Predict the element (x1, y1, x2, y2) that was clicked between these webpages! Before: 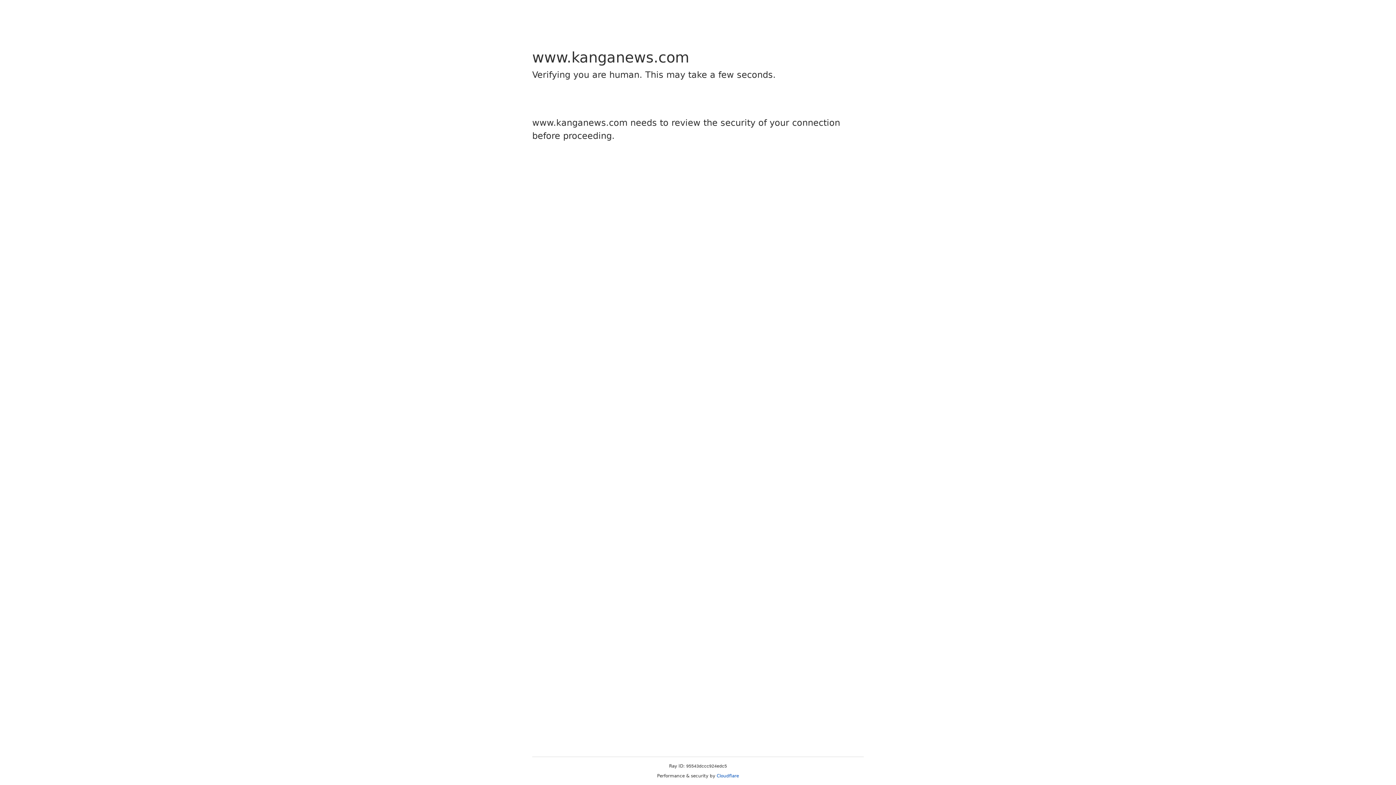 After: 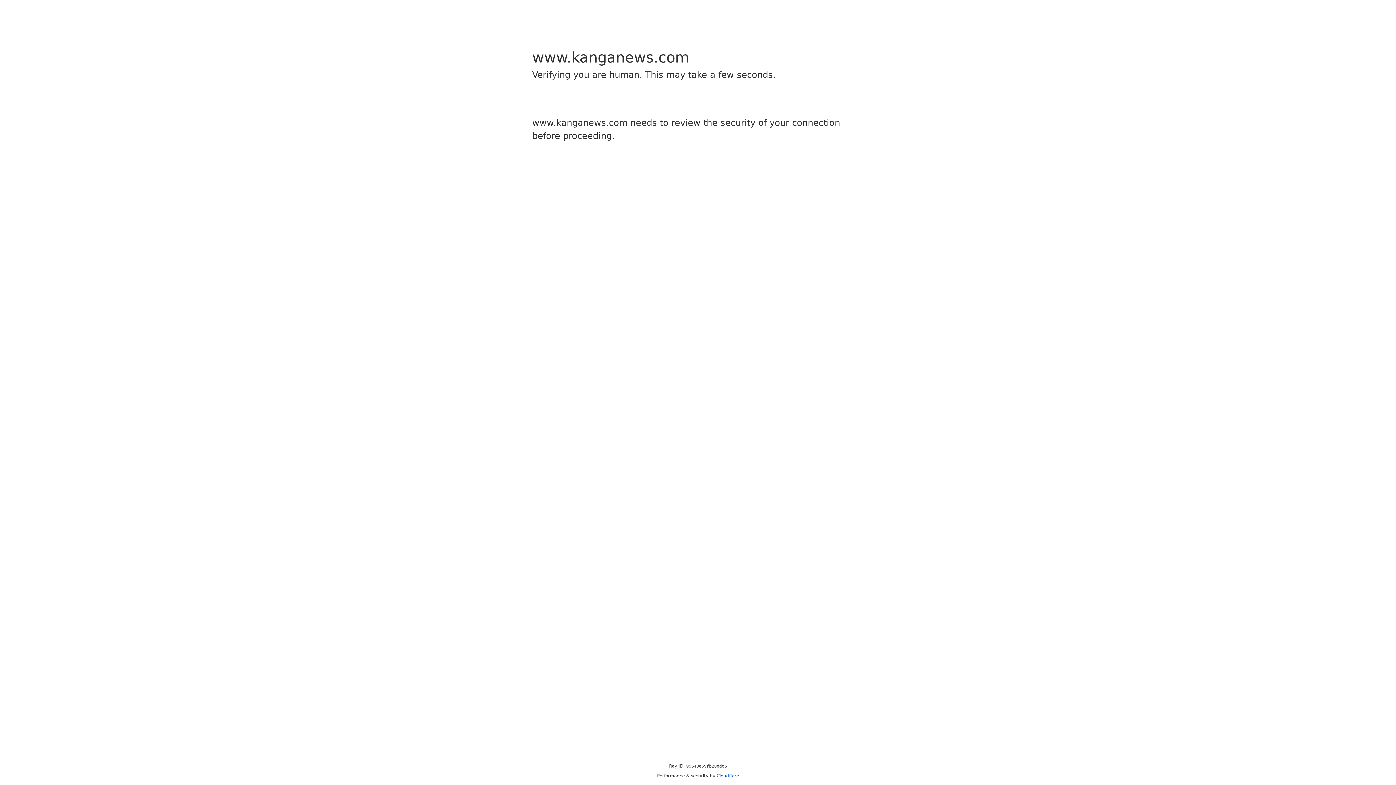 Action: bbox: (716, 773, 739, 778) label: Cloudflare